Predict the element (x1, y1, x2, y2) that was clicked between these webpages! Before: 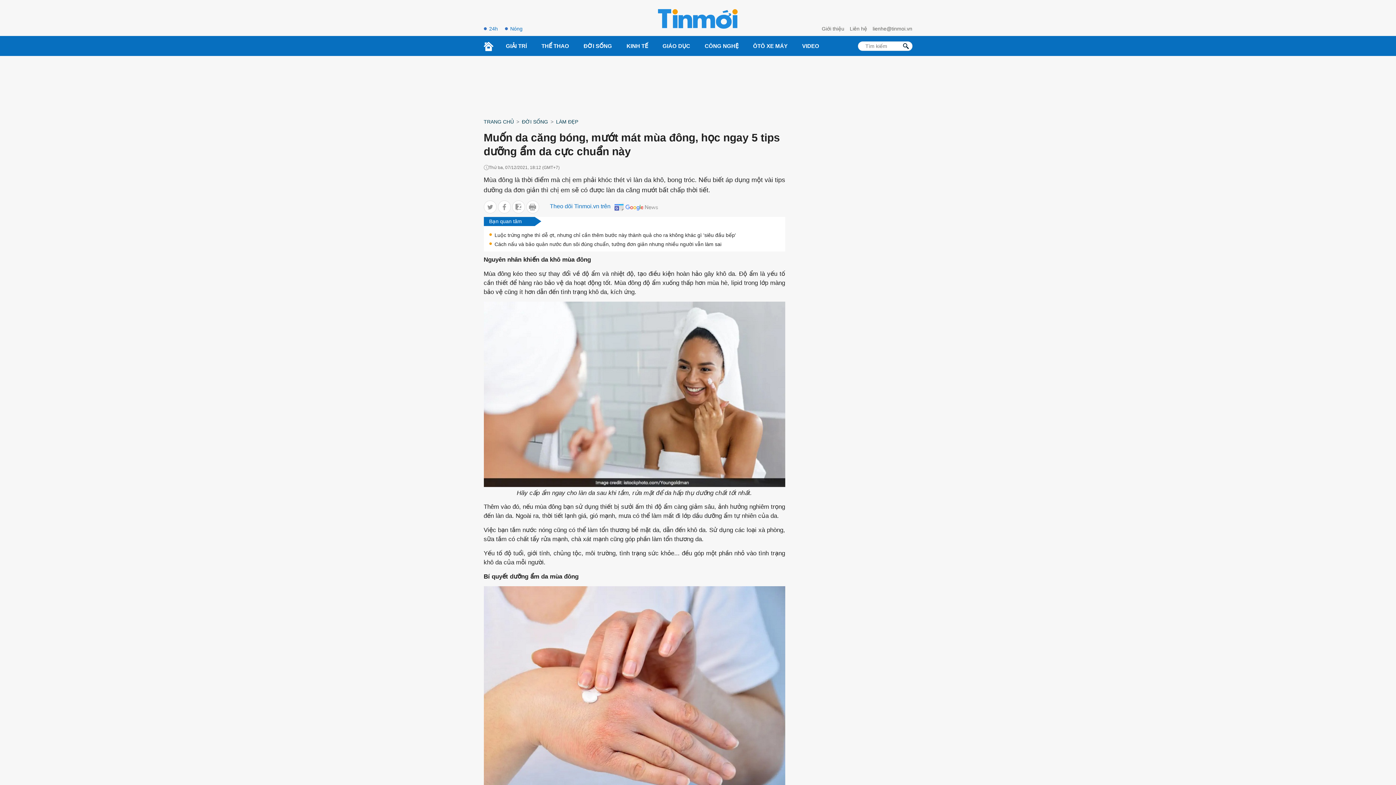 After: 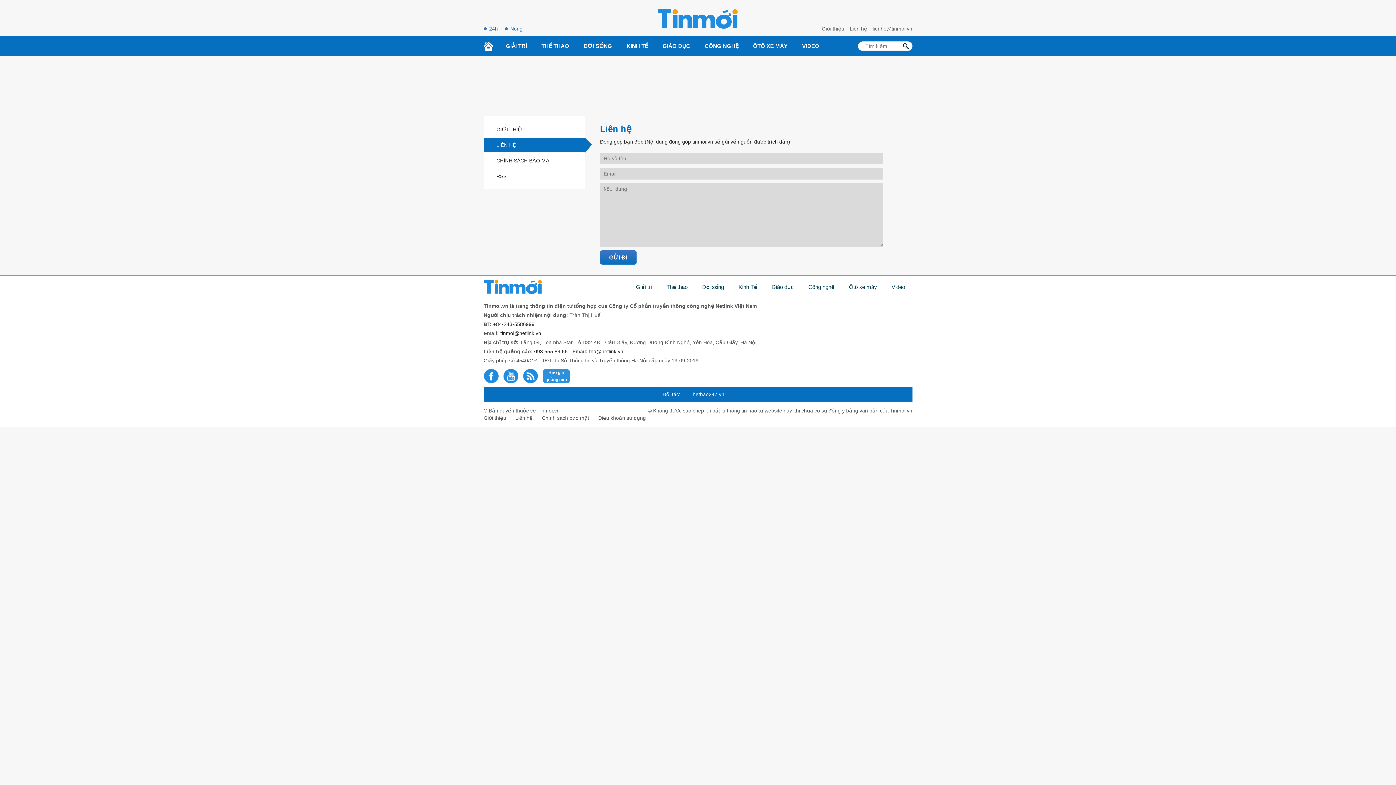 Action: bbox: (872, 25, 912, 32) label: lienhe@tinmoi.vn